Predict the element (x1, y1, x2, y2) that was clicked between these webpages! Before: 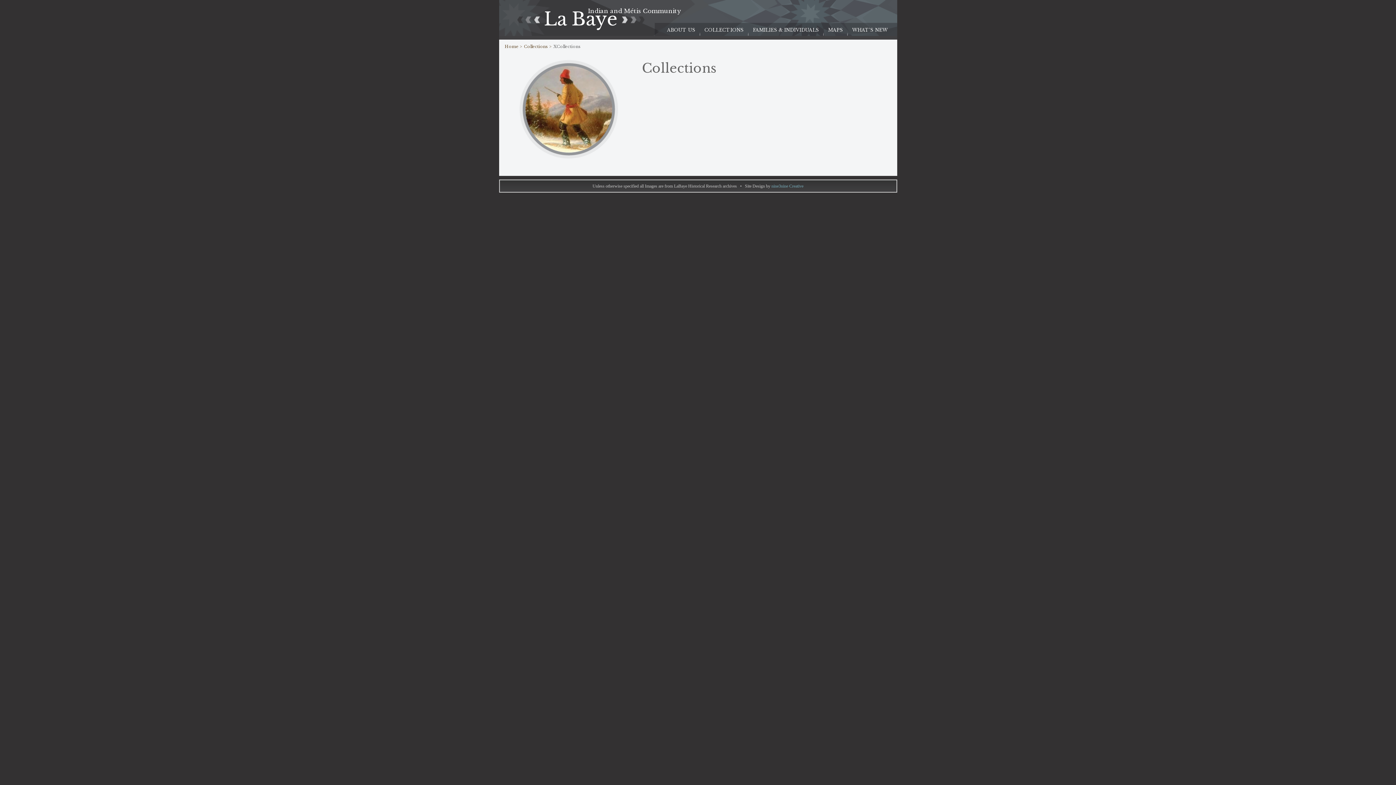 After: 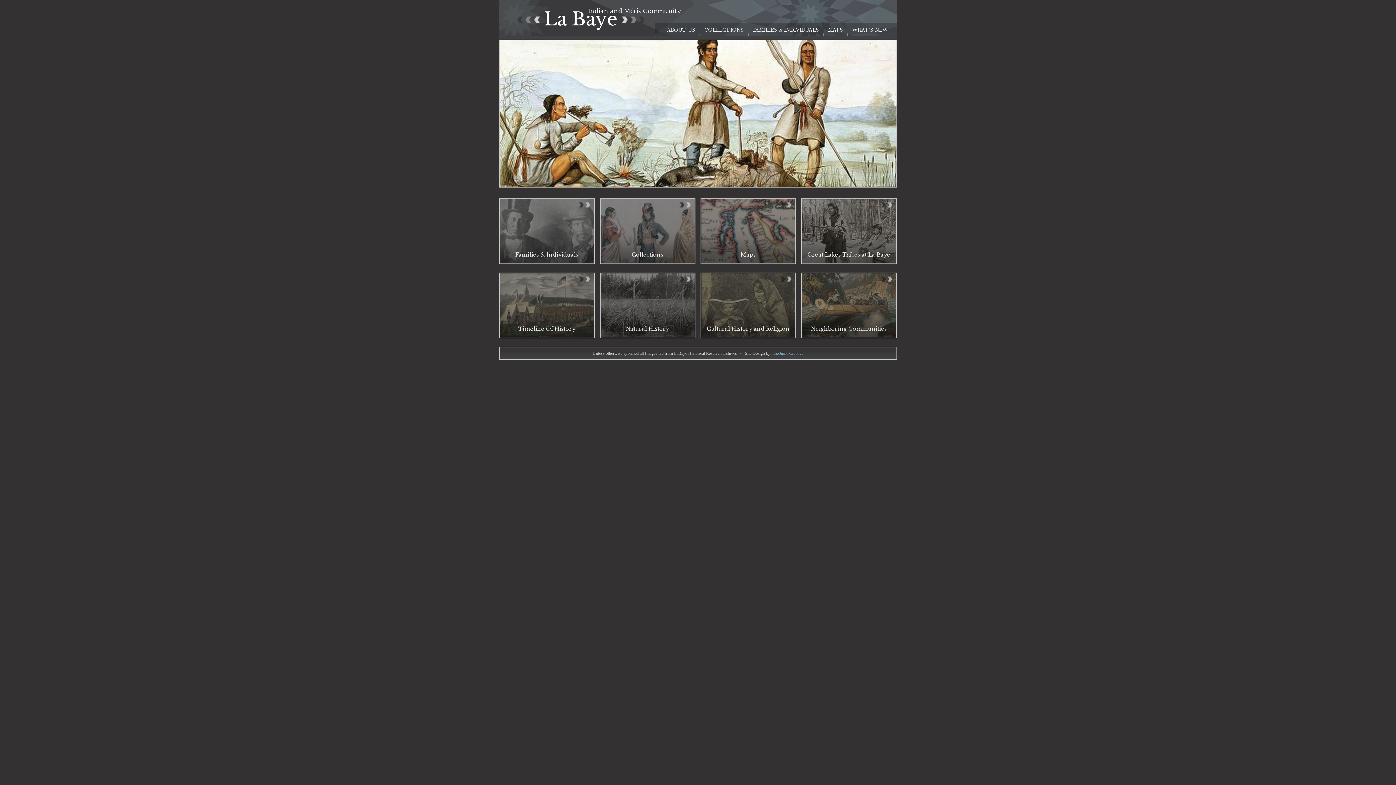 Action: bbox: (504, 44, 522, 49) label: Home >